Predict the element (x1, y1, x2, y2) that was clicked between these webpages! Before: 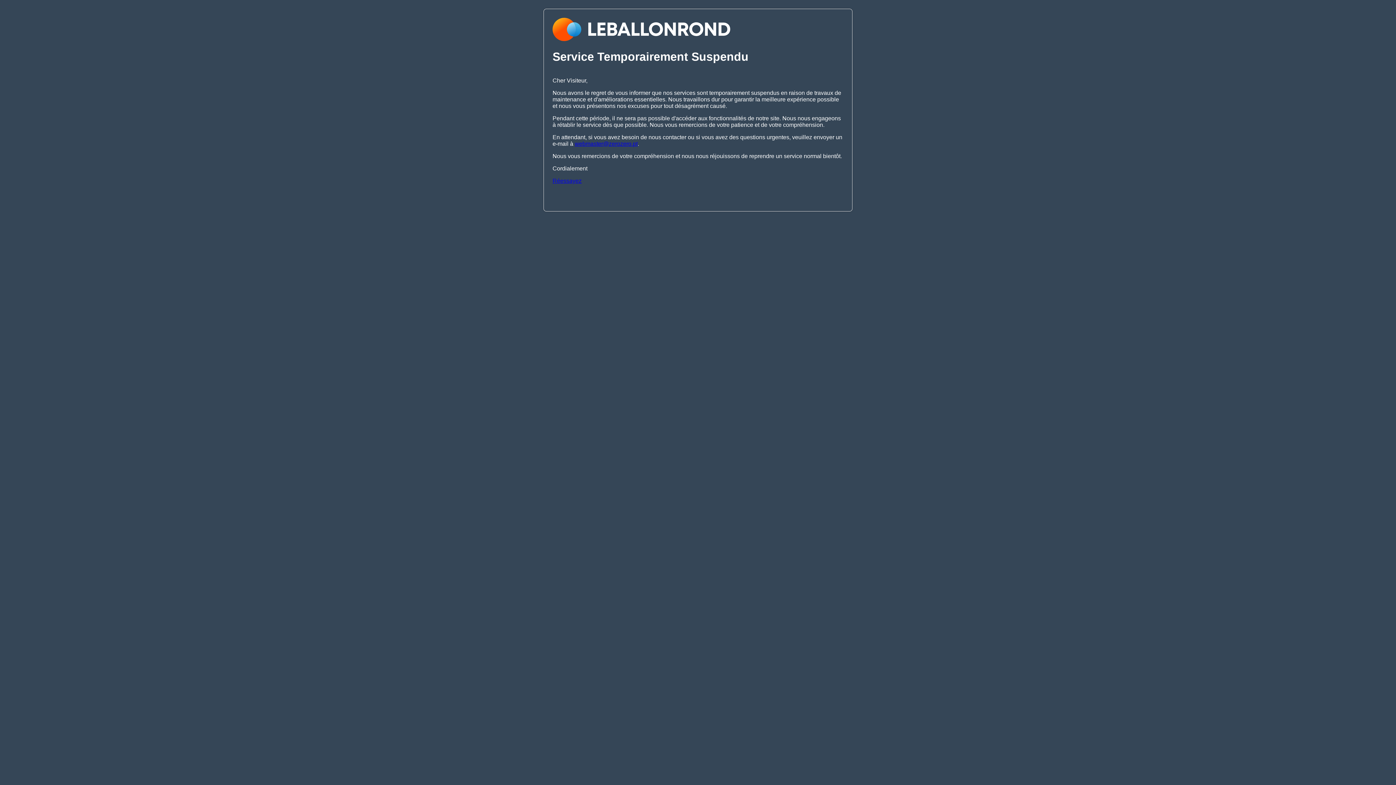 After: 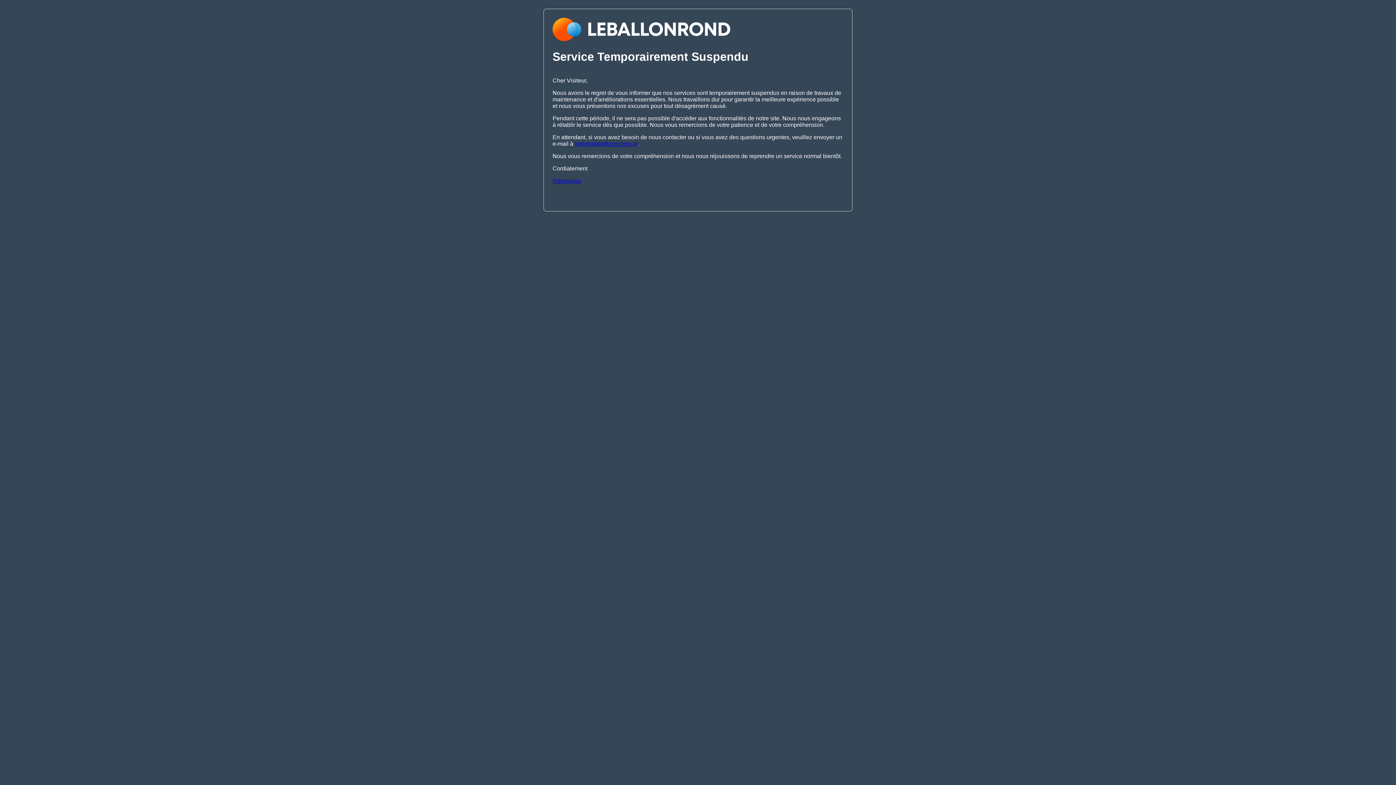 Action: bbox: (552, 177, 581, 183) label: Réessayez